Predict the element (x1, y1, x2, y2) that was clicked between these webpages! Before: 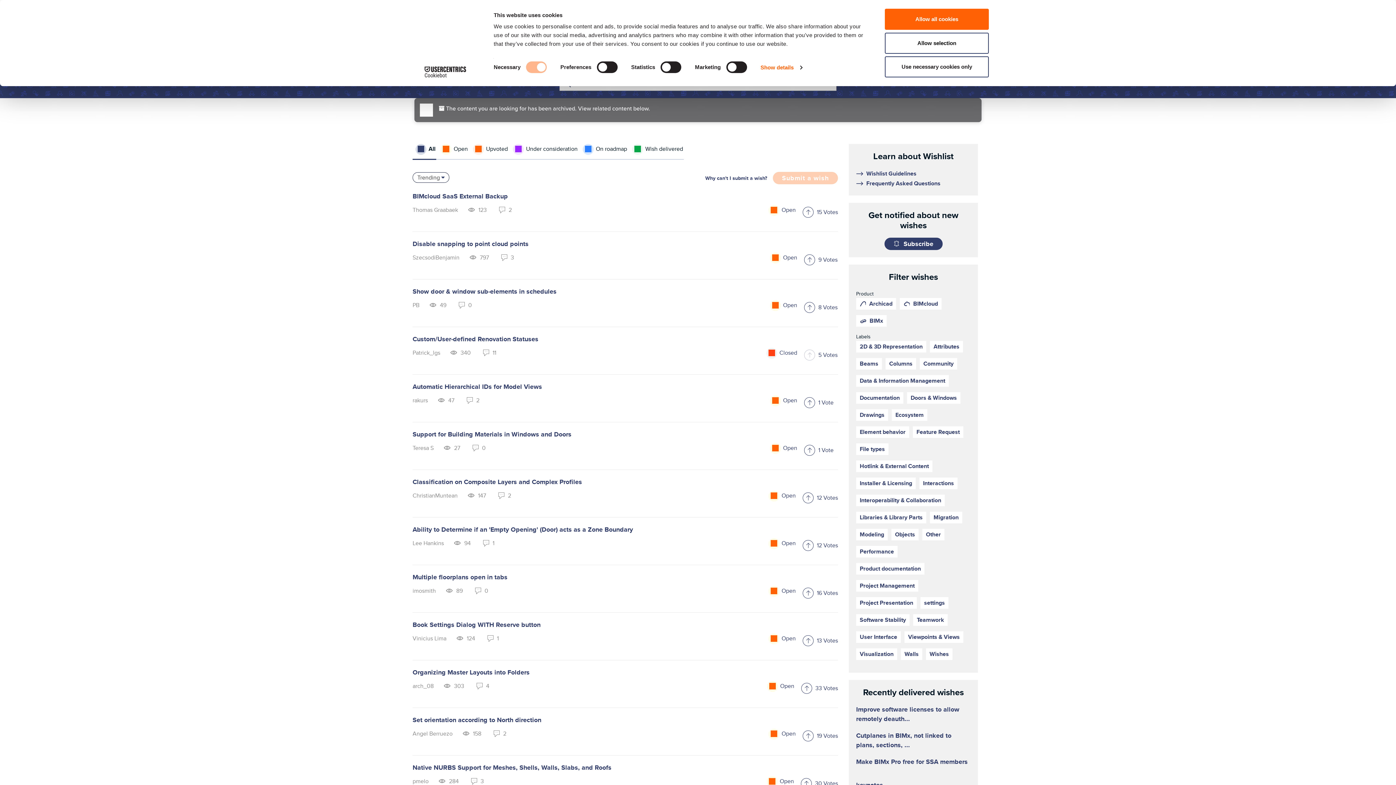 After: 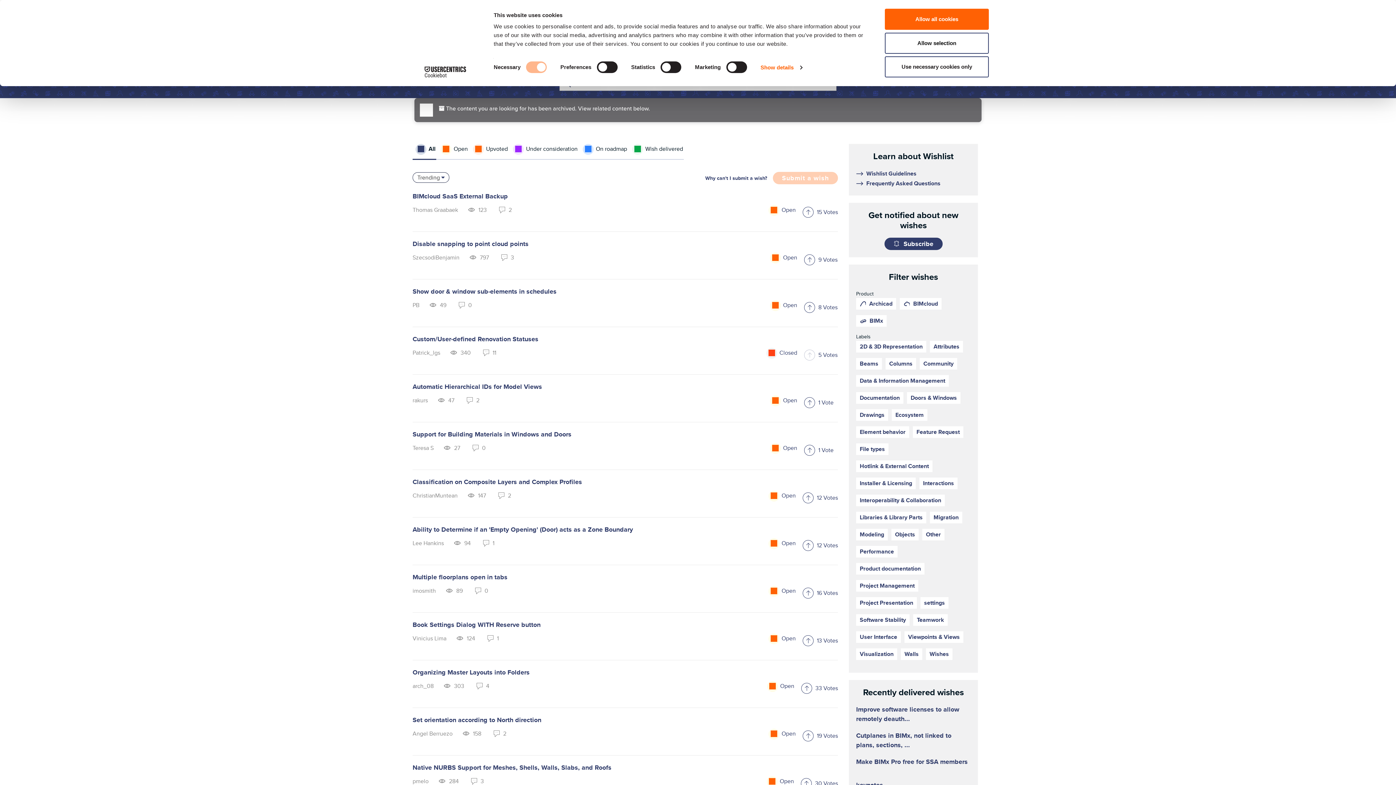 Action: bbox: (413, 66, 477, 77) label: Cookiebot - opens in a new window